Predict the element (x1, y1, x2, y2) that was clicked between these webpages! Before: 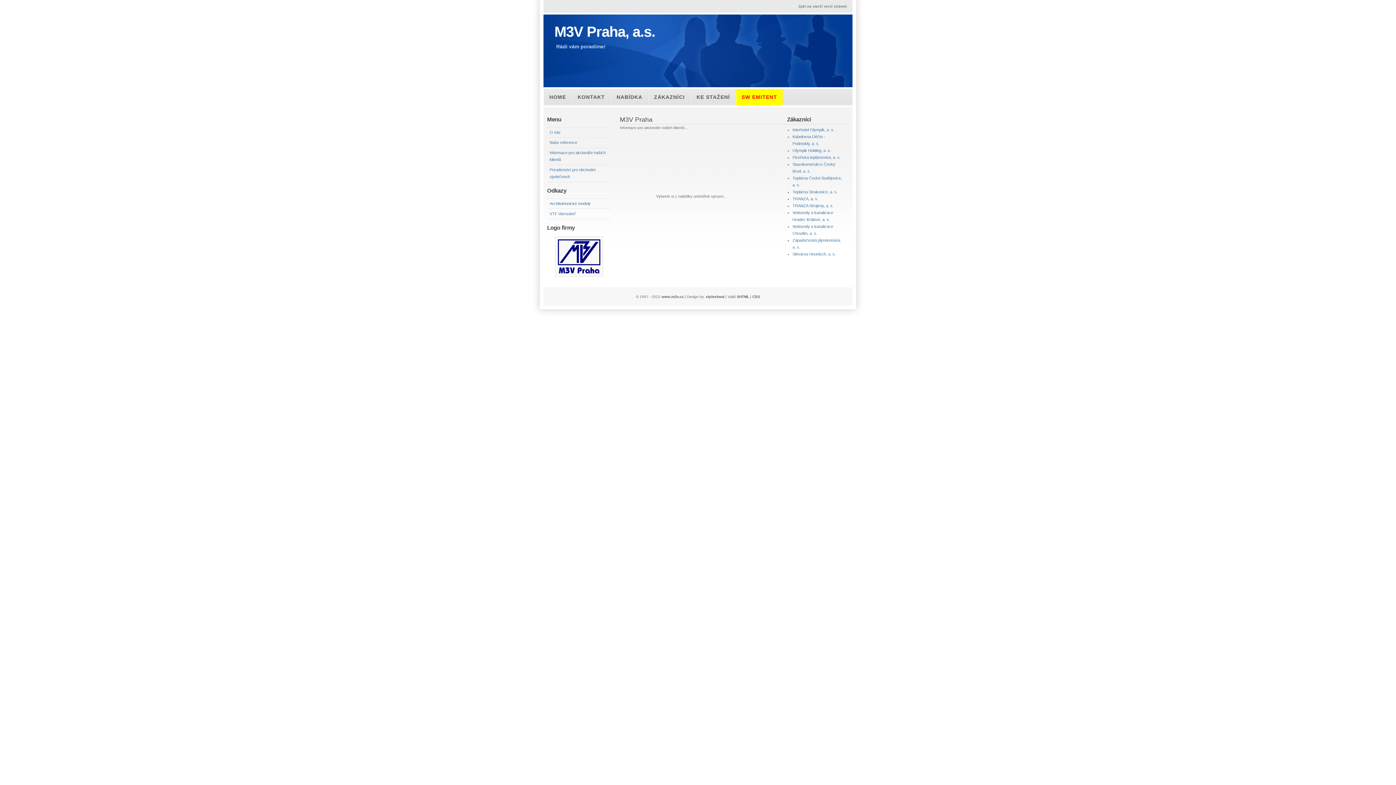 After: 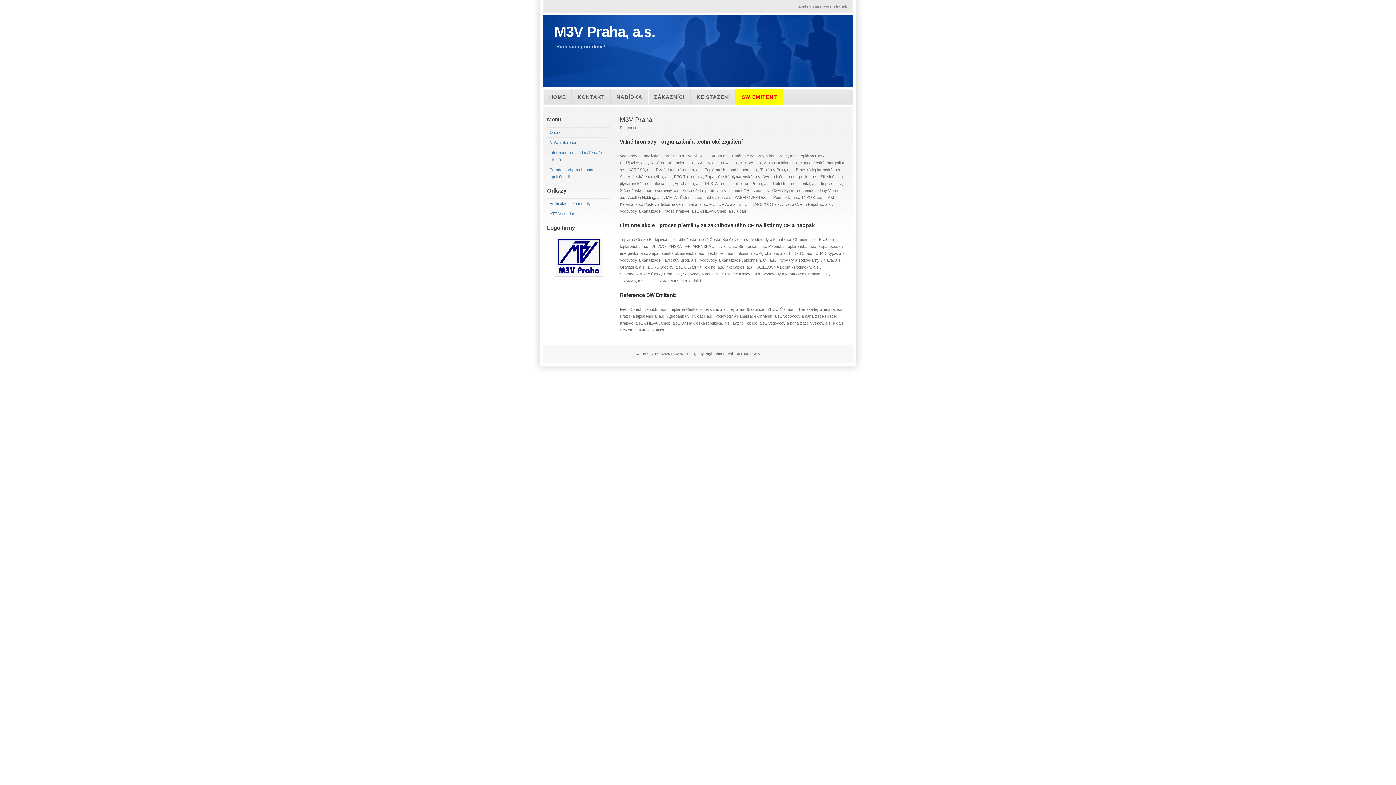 Action: label: Naše reference bbox: (549, 140, 577, 144)